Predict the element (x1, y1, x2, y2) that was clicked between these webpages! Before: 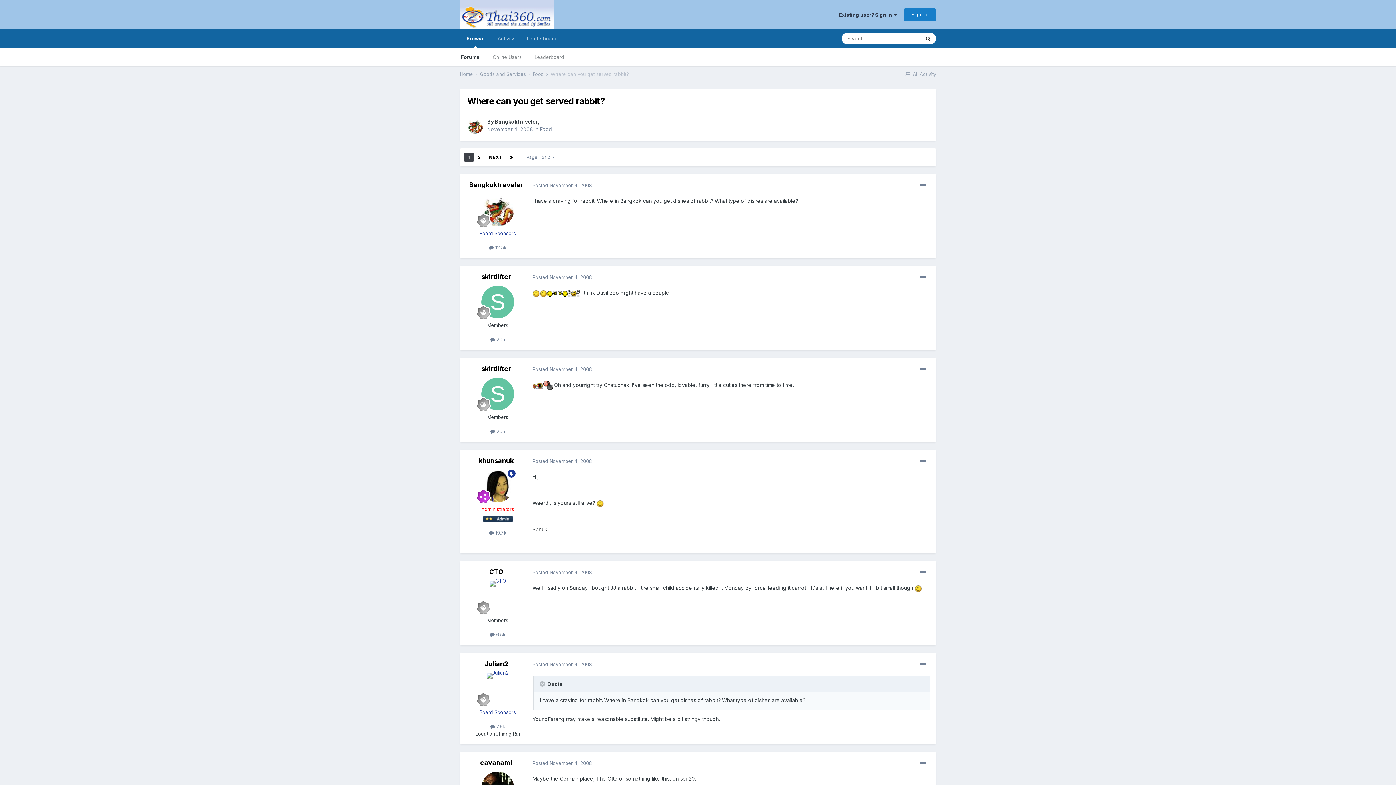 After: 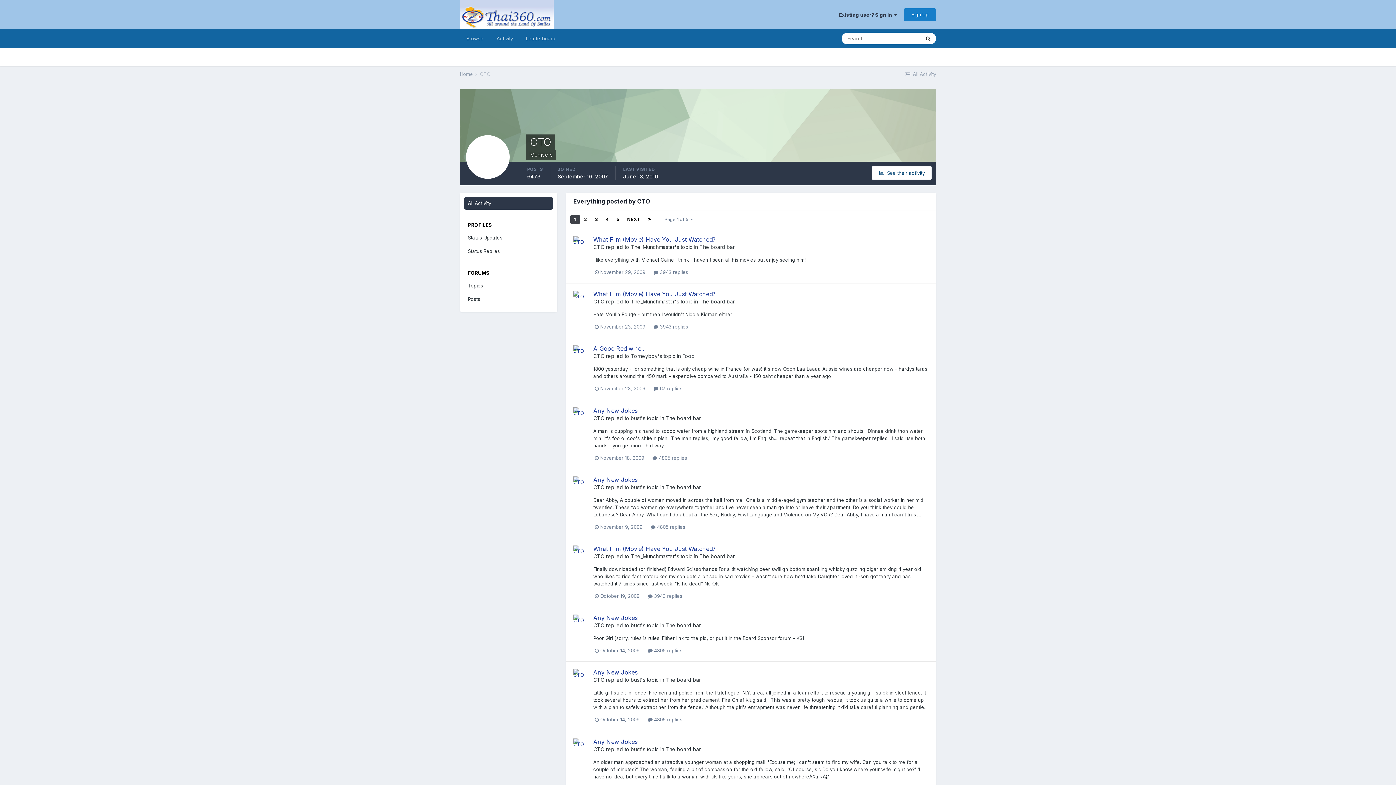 Action: bbox: (490, 632, 505, 637) label:  6.5k